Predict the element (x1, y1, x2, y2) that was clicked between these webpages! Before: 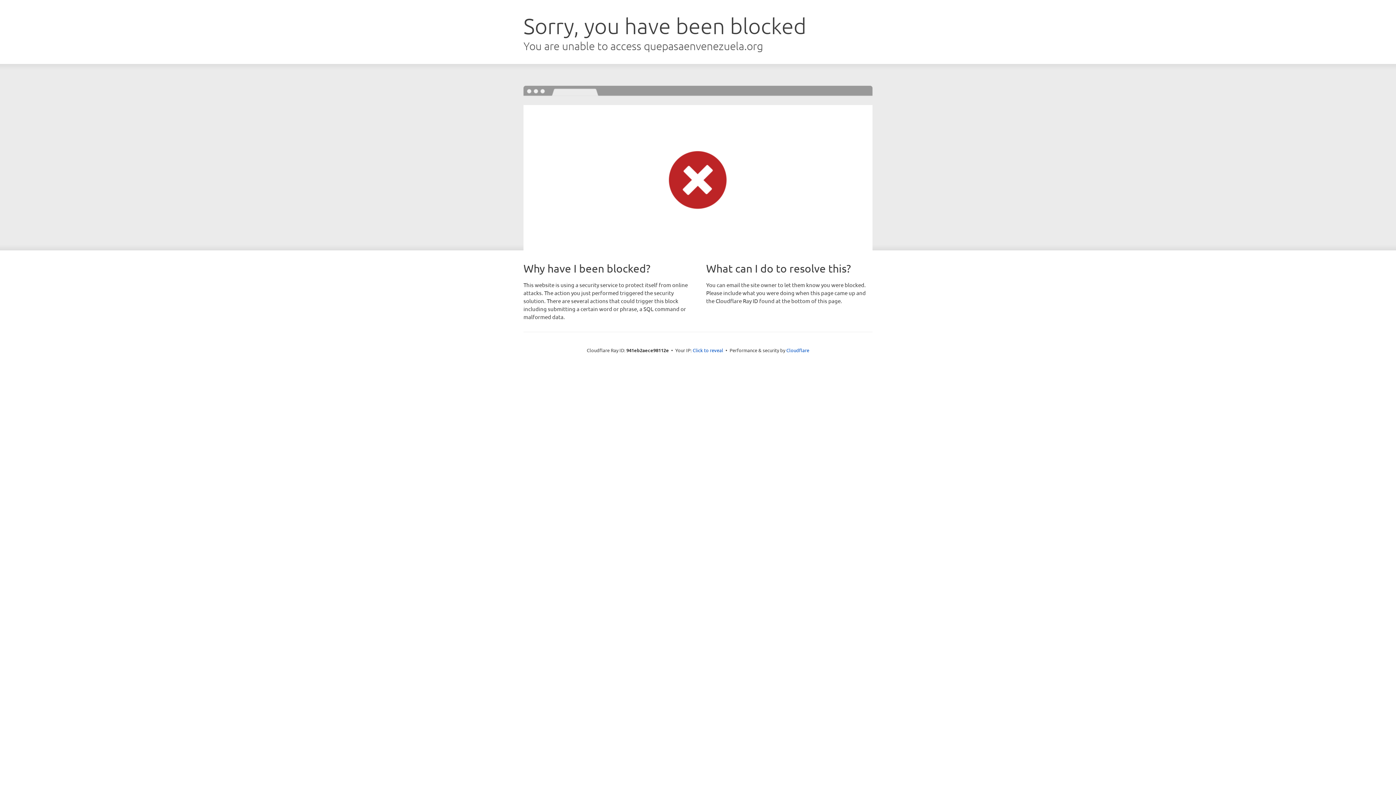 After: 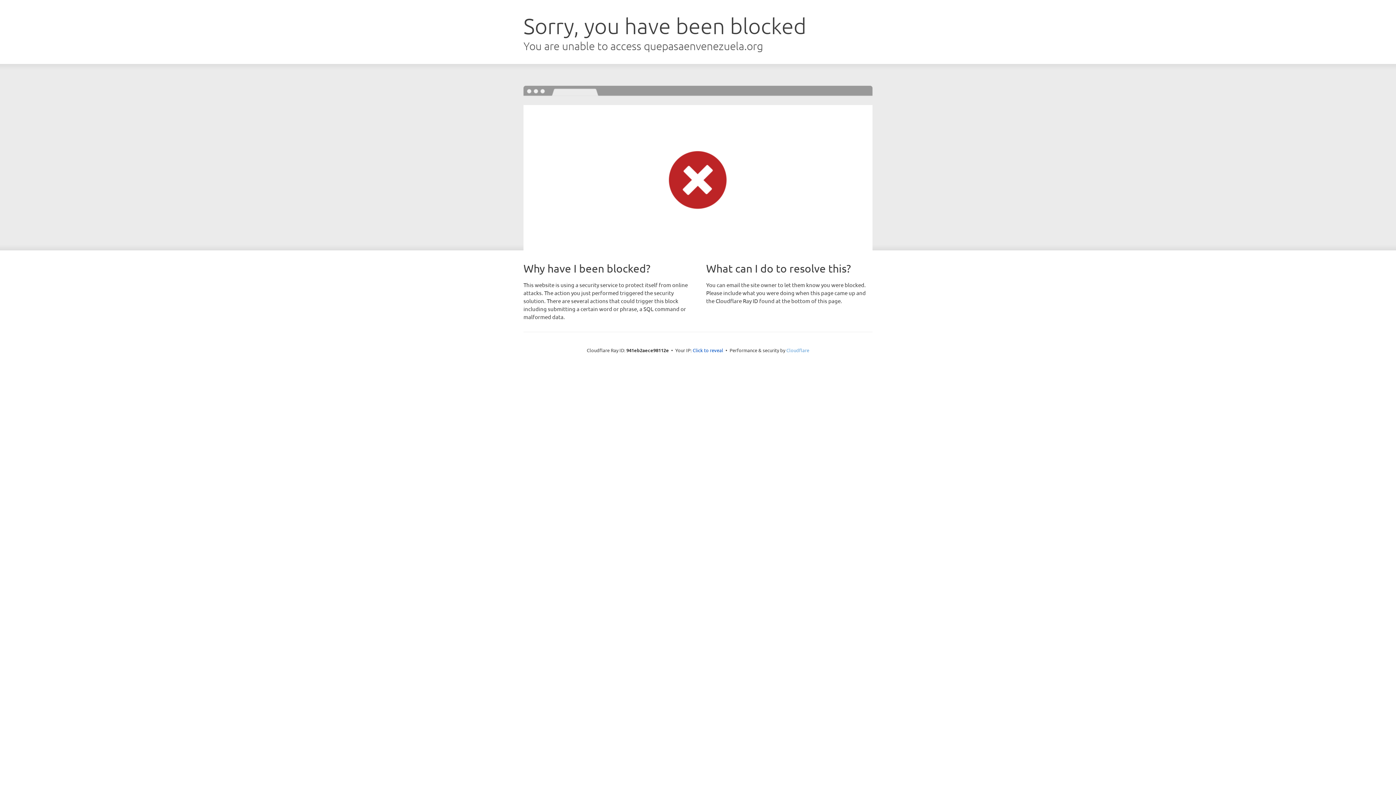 Action: label: Cloudflare bbox: (786, 347, 809, 353)